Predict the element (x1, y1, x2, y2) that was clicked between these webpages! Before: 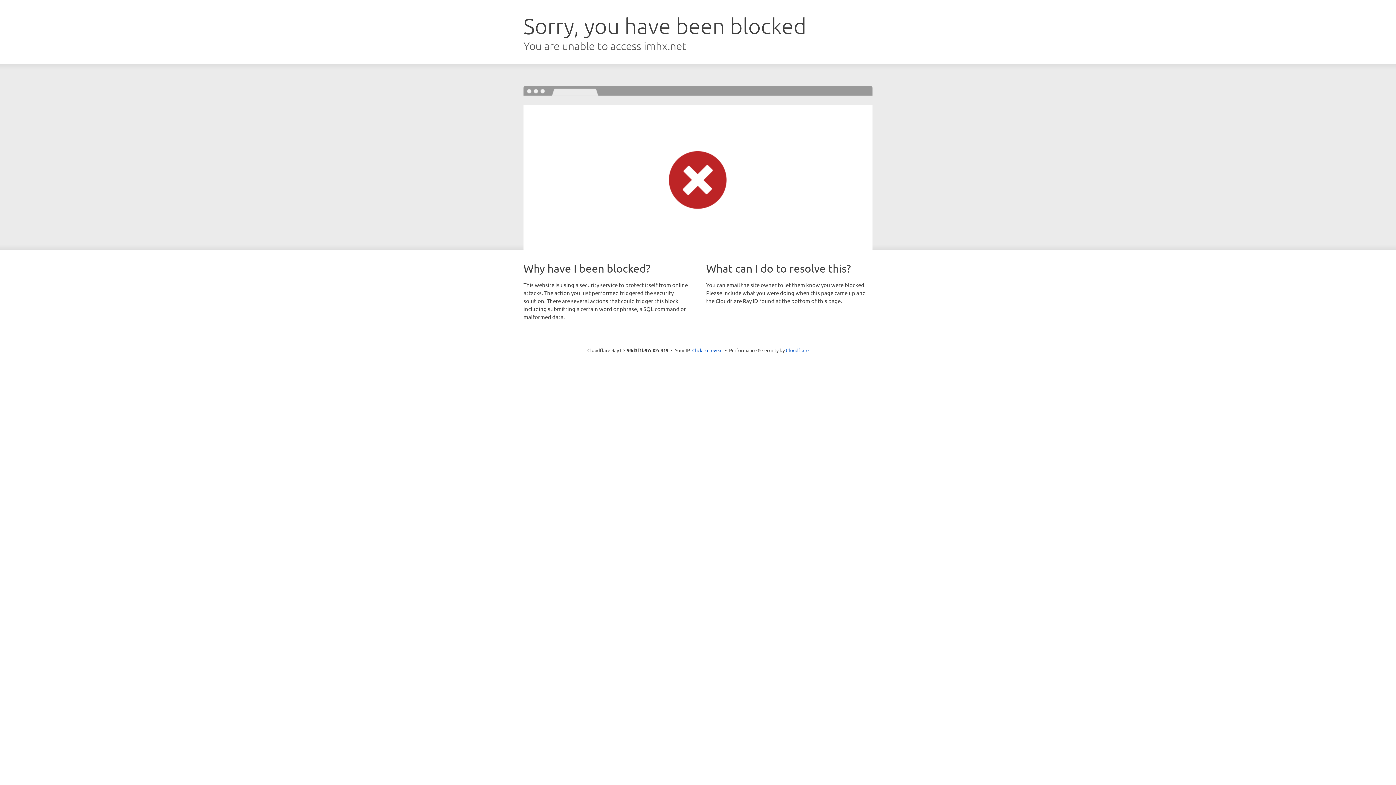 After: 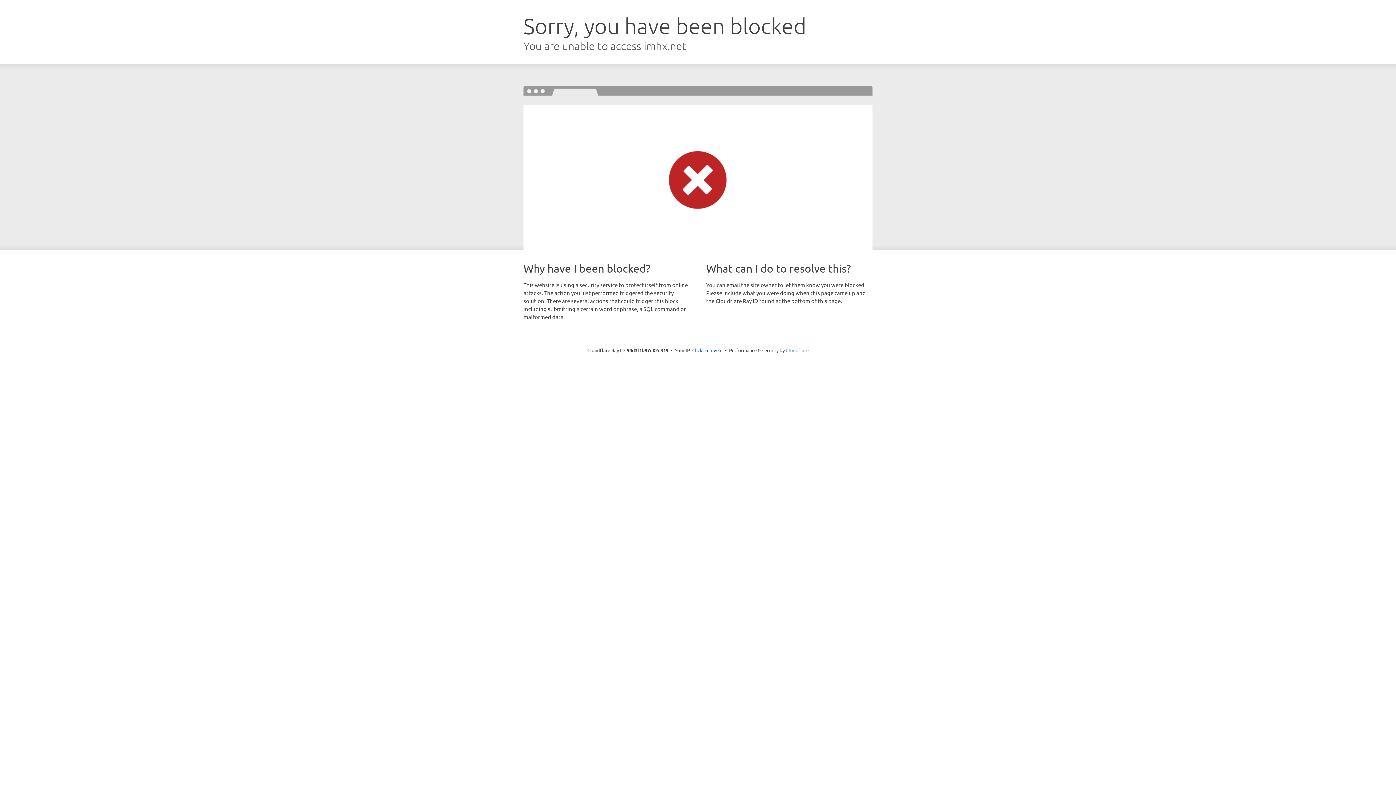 Action: label: Cloudflare bbox: (786, 347, 808, 353)